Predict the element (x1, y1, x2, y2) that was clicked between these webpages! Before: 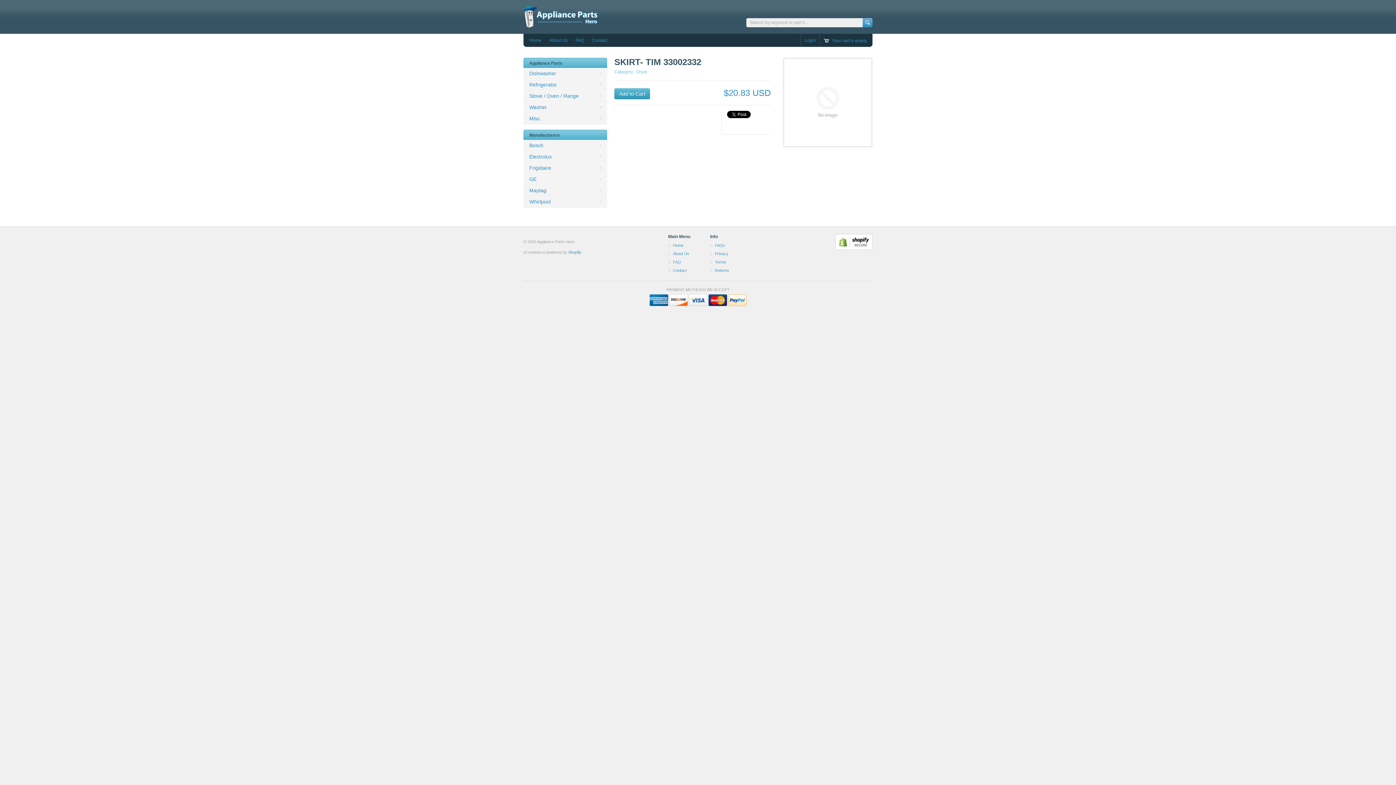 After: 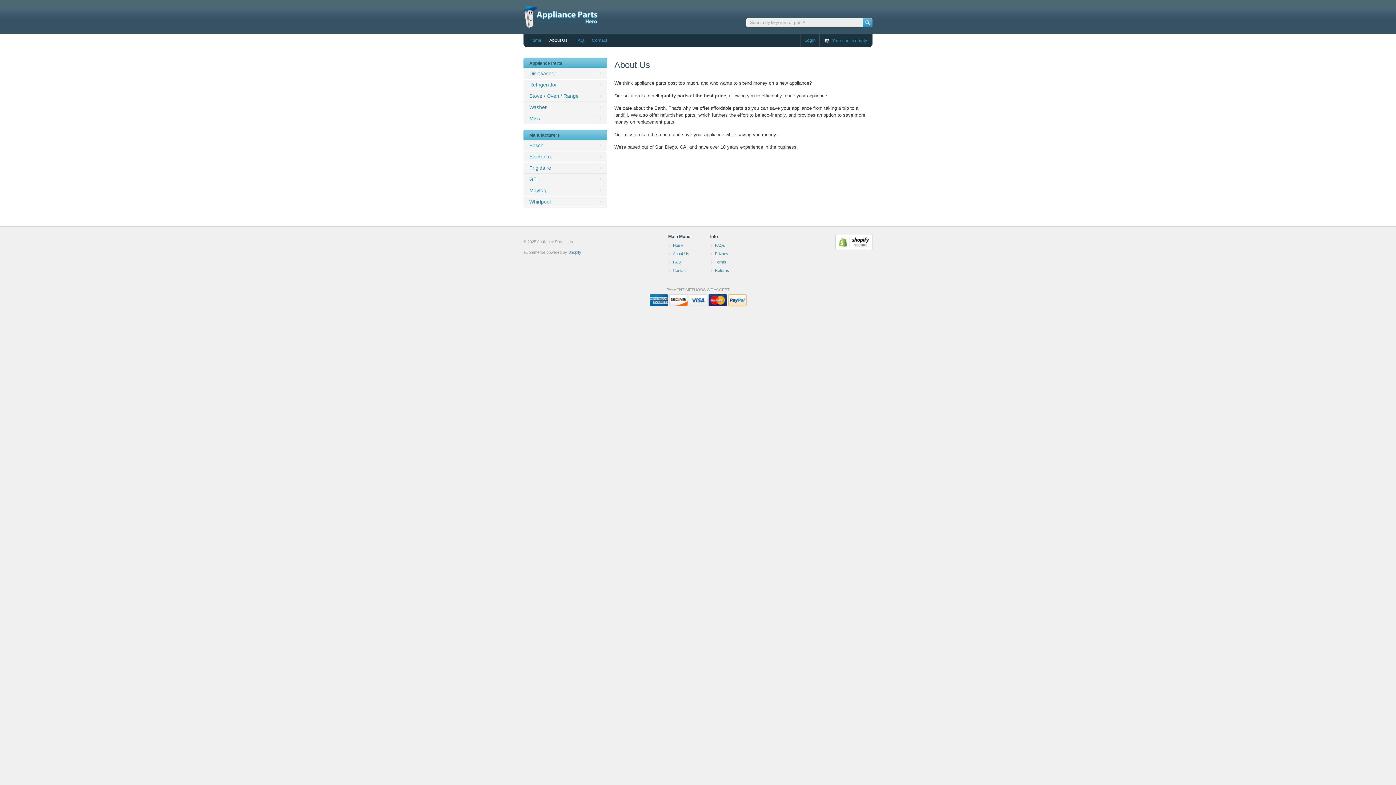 Action: bbox: (667, 250, 703, 257) label: About Us